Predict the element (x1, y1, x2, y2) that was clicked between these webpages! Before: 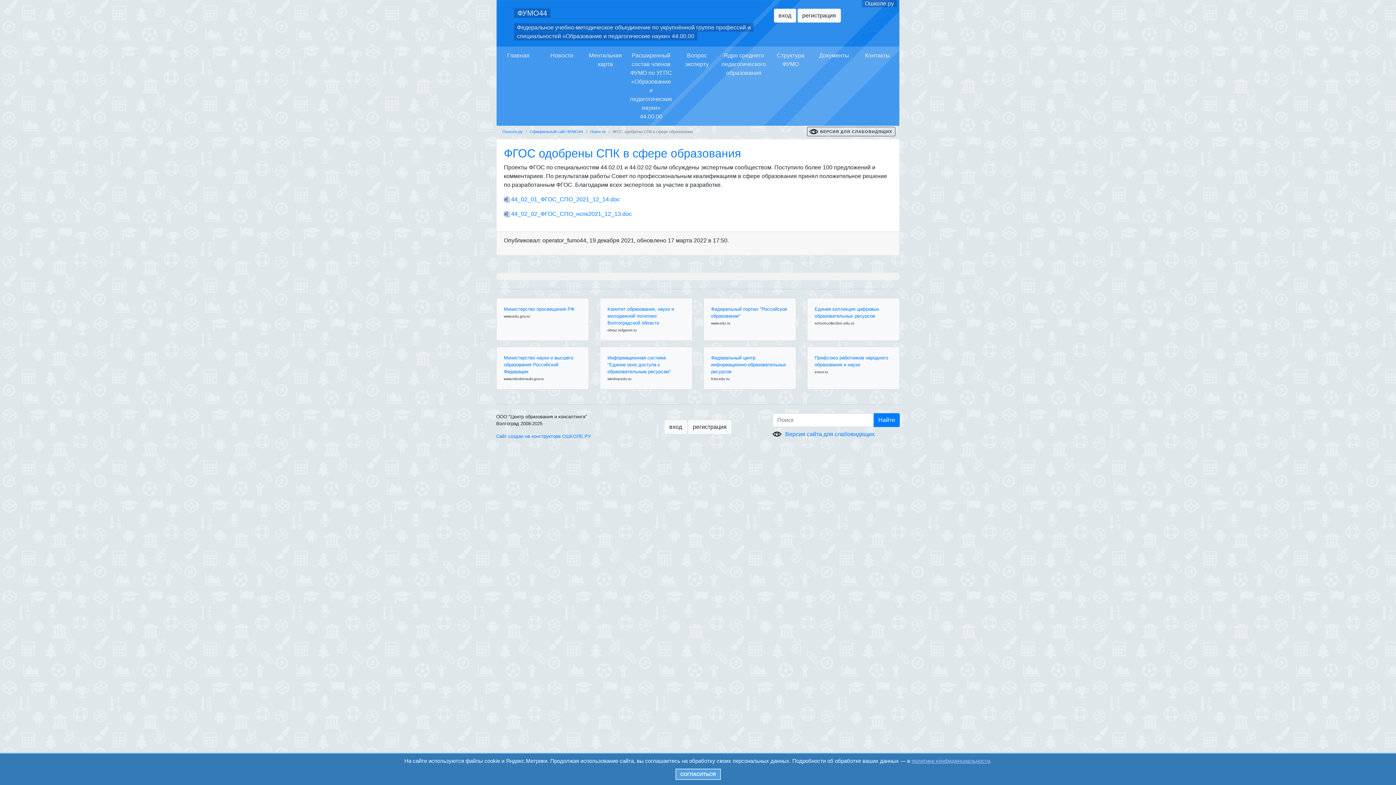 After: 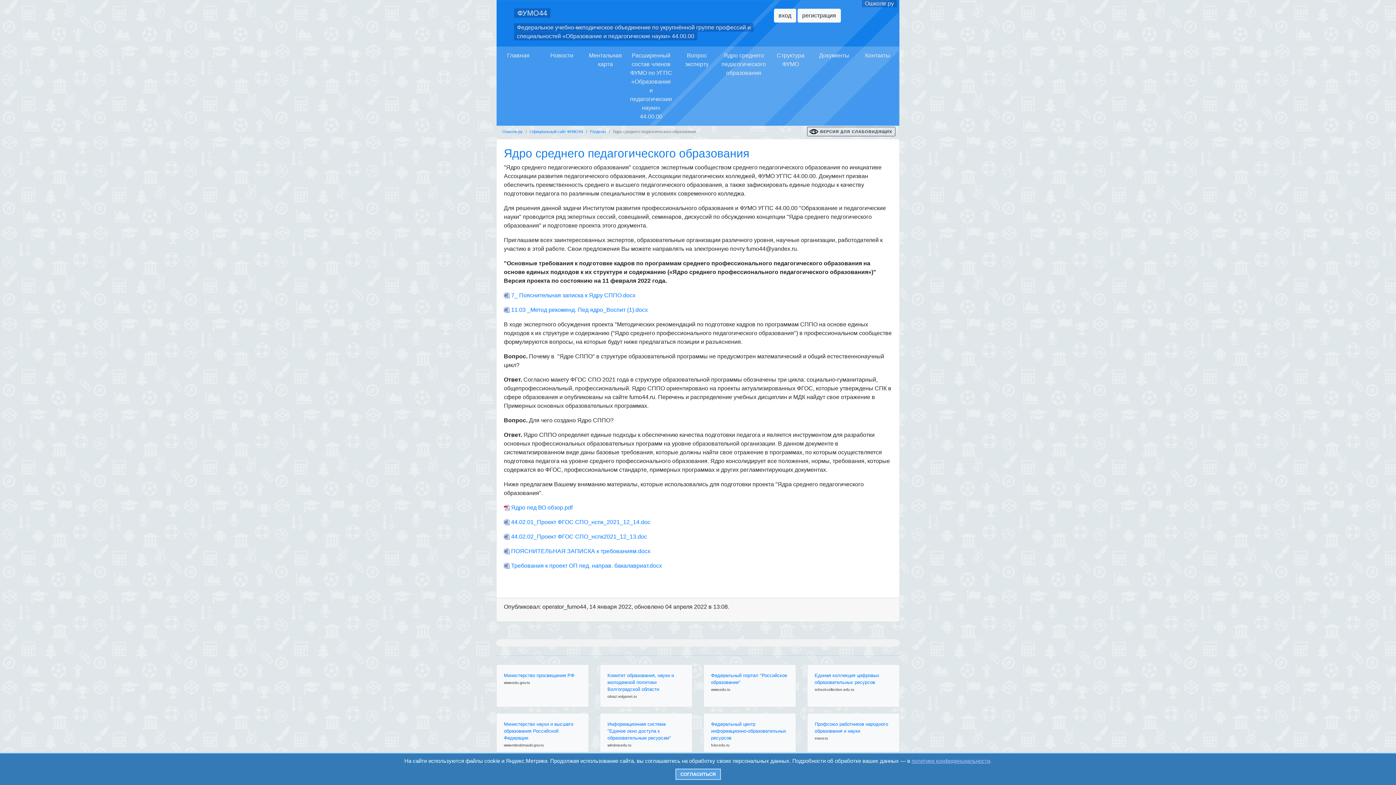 Action: label: Ядро среднего педагогического образования bbox: (718, 46, 769, 82)